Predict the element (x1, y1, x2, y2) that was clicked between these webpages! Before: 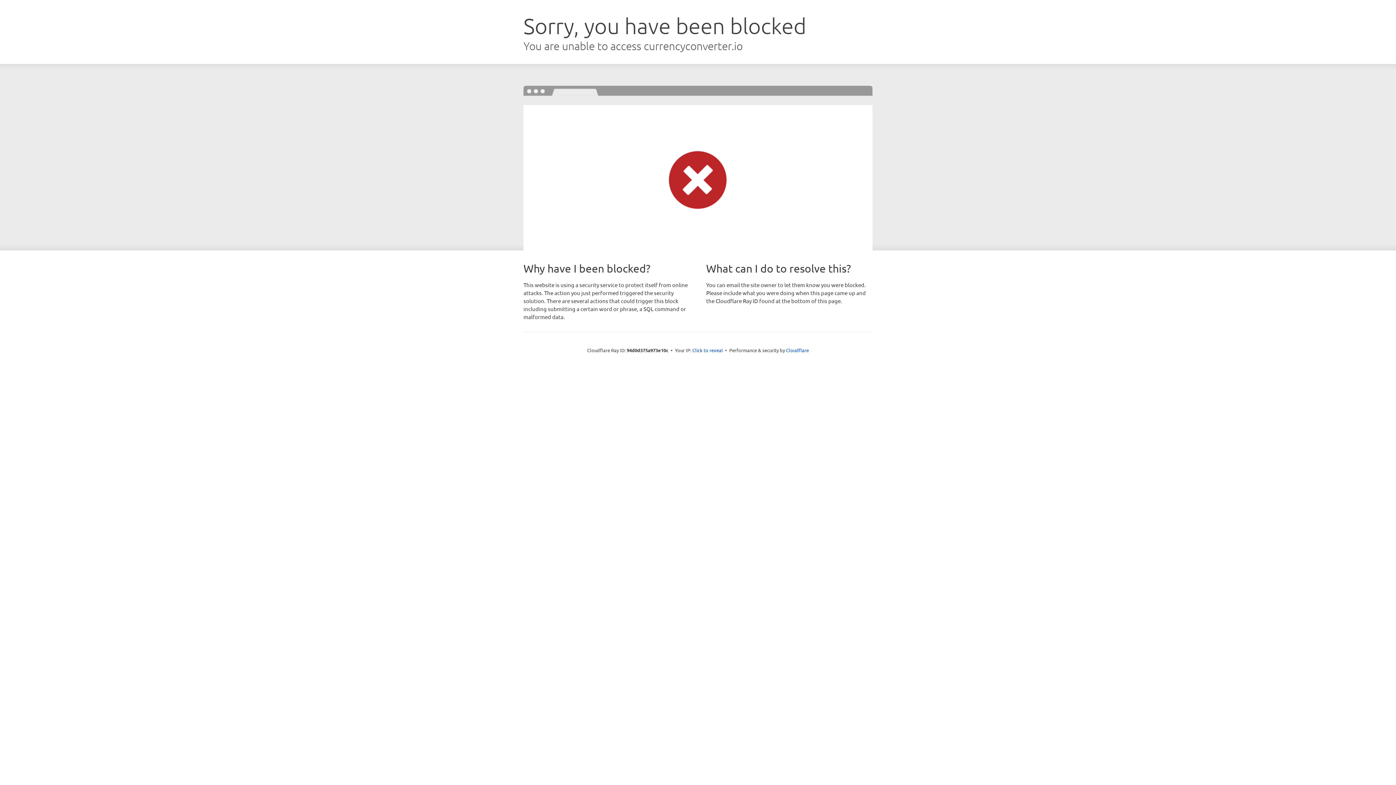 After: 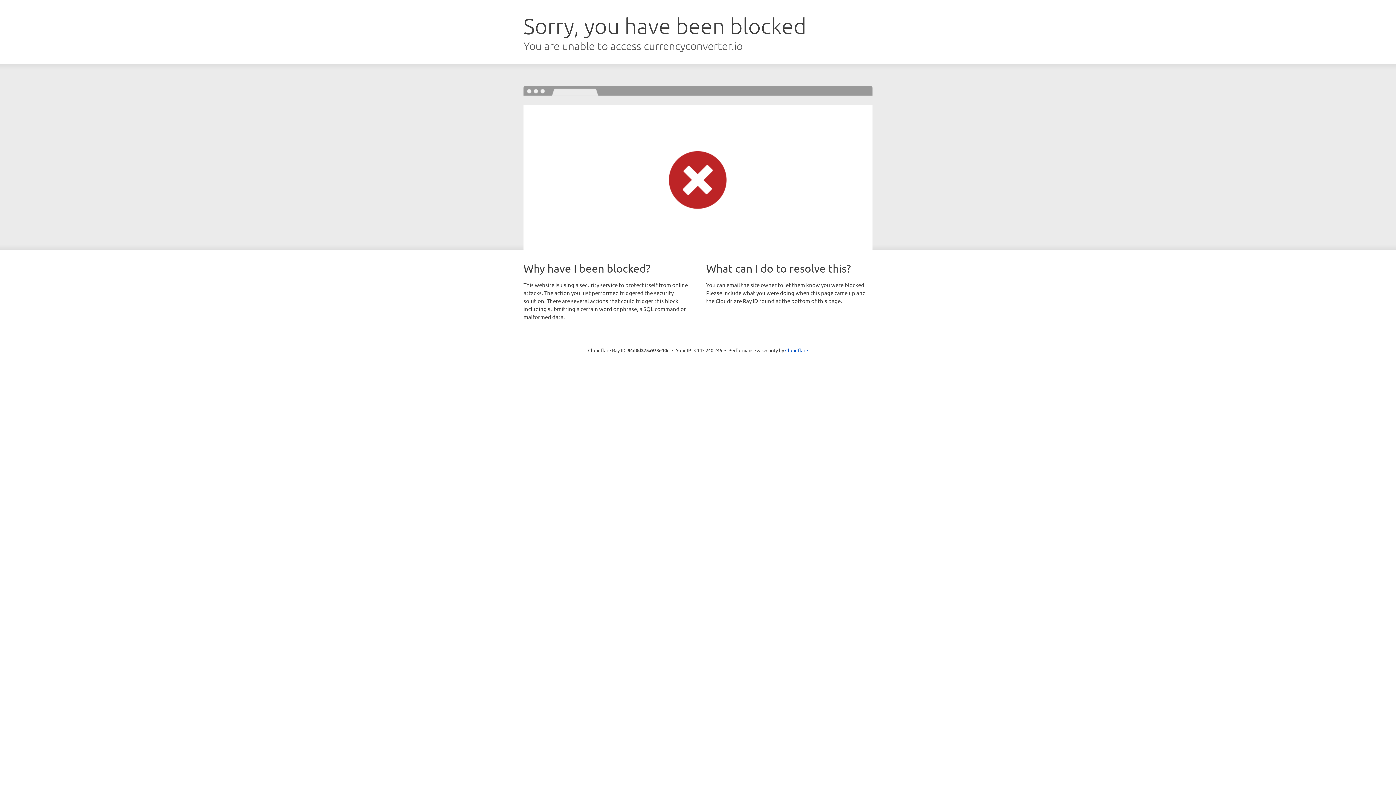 Action: label: Click to reveal bbox: (692, 346, 723, 353)